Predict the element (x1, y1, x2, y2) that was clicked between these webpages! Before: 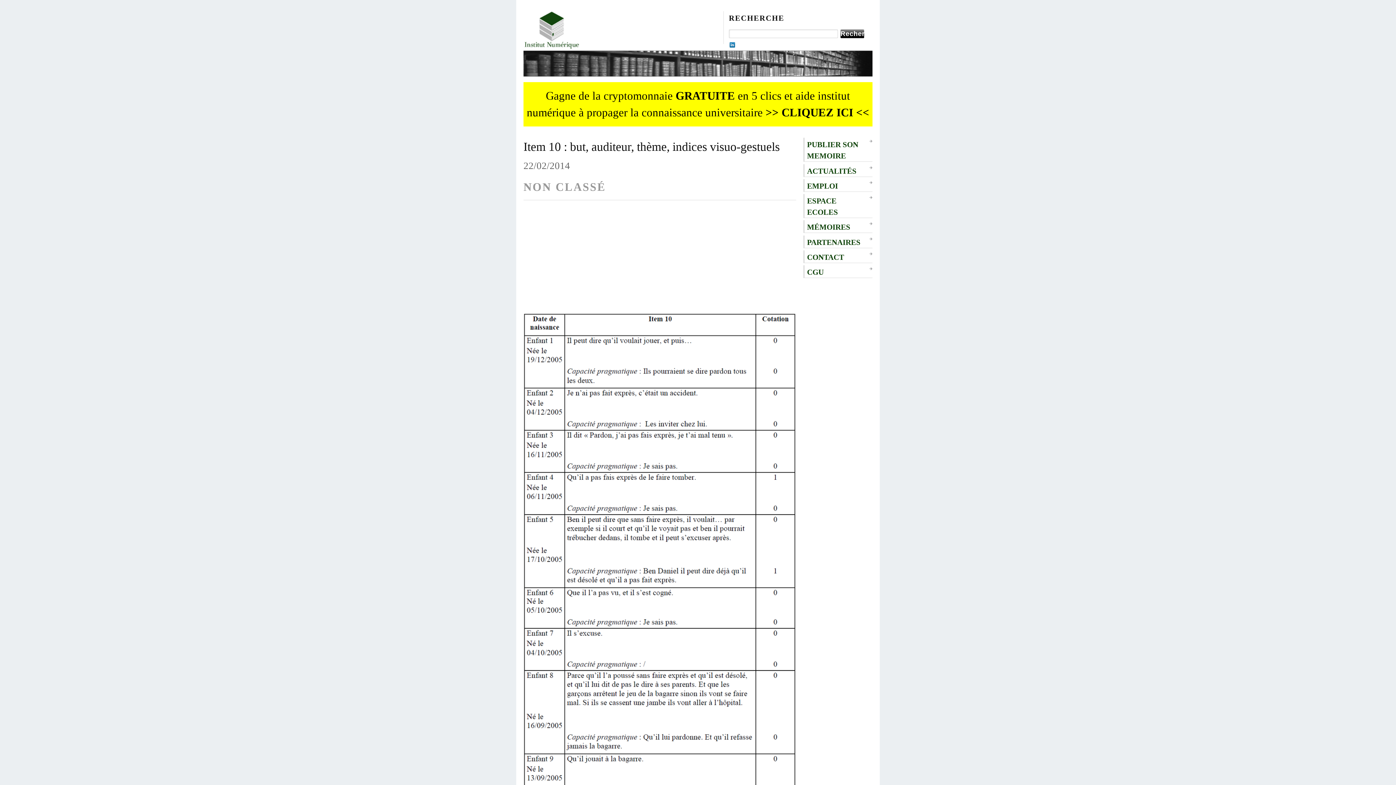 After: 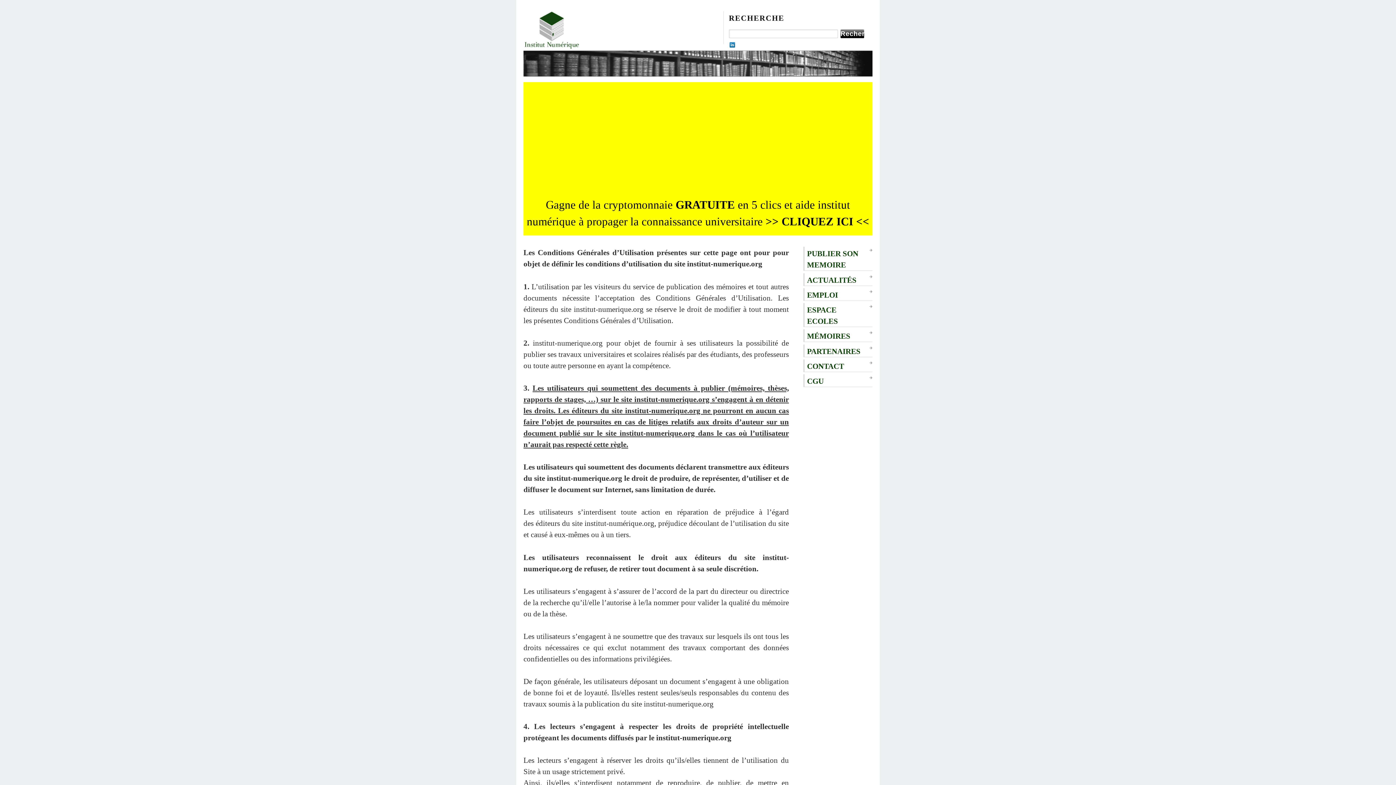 Action: bbox: (803, 265, 872, 278) label: CGU